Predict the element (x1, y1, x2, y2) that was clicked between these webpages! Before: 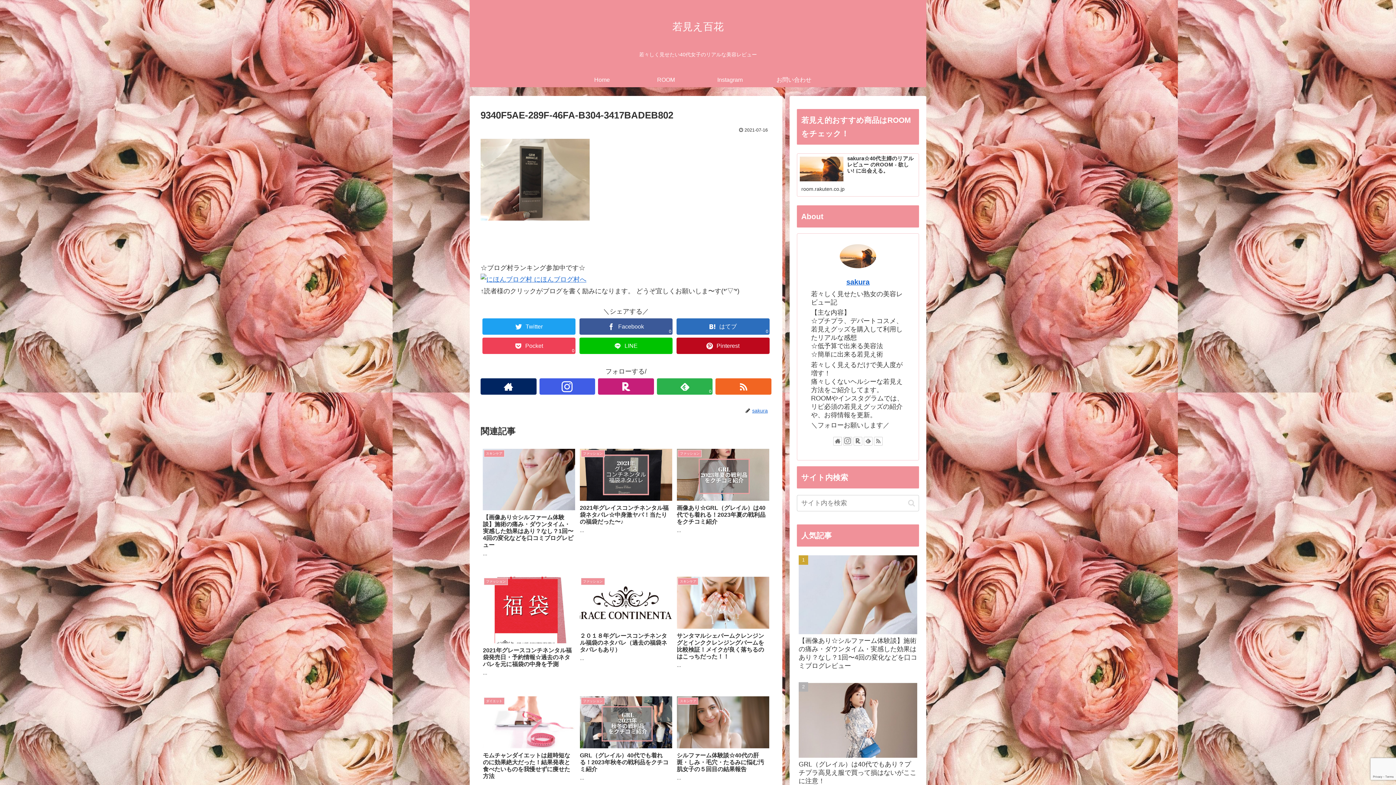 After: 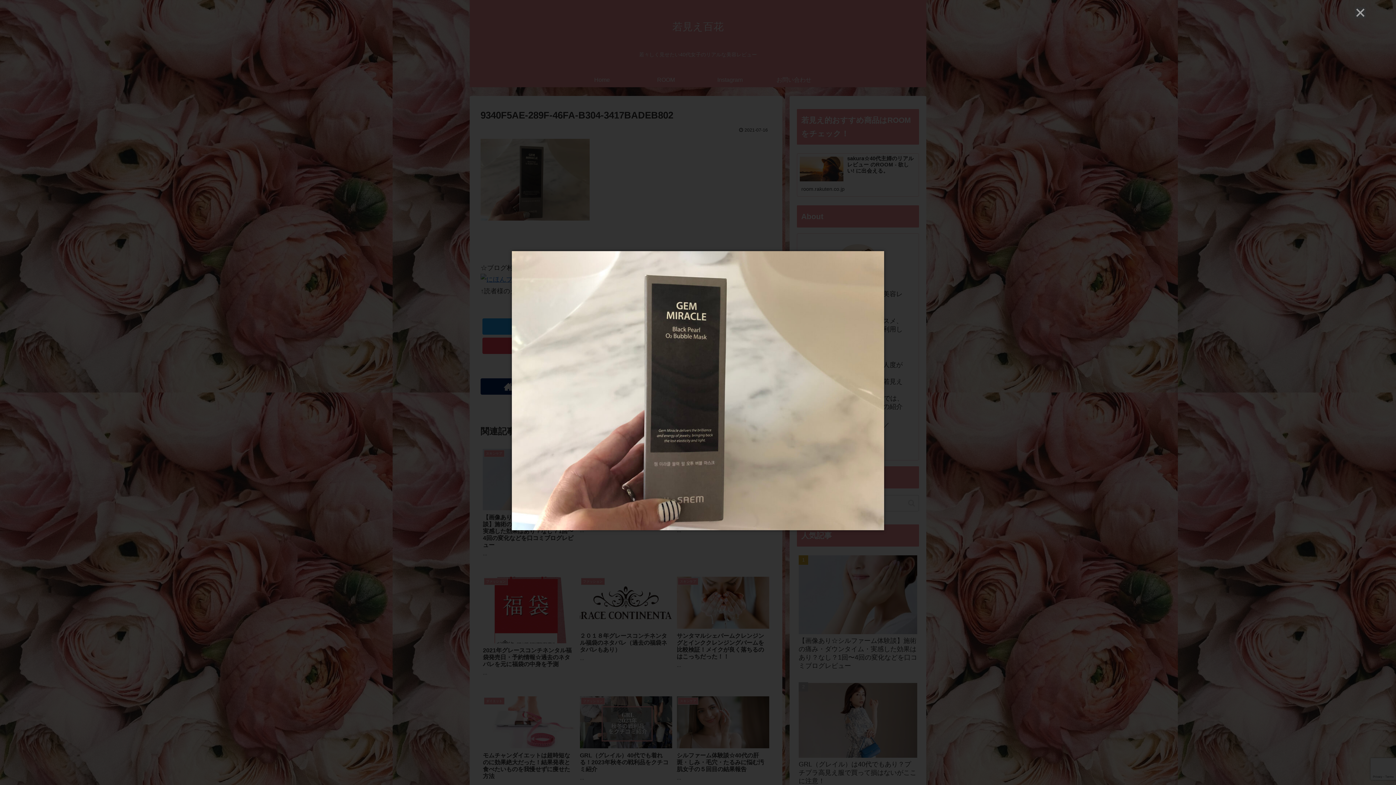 Action: bbox: (480, 214, 589, 222)